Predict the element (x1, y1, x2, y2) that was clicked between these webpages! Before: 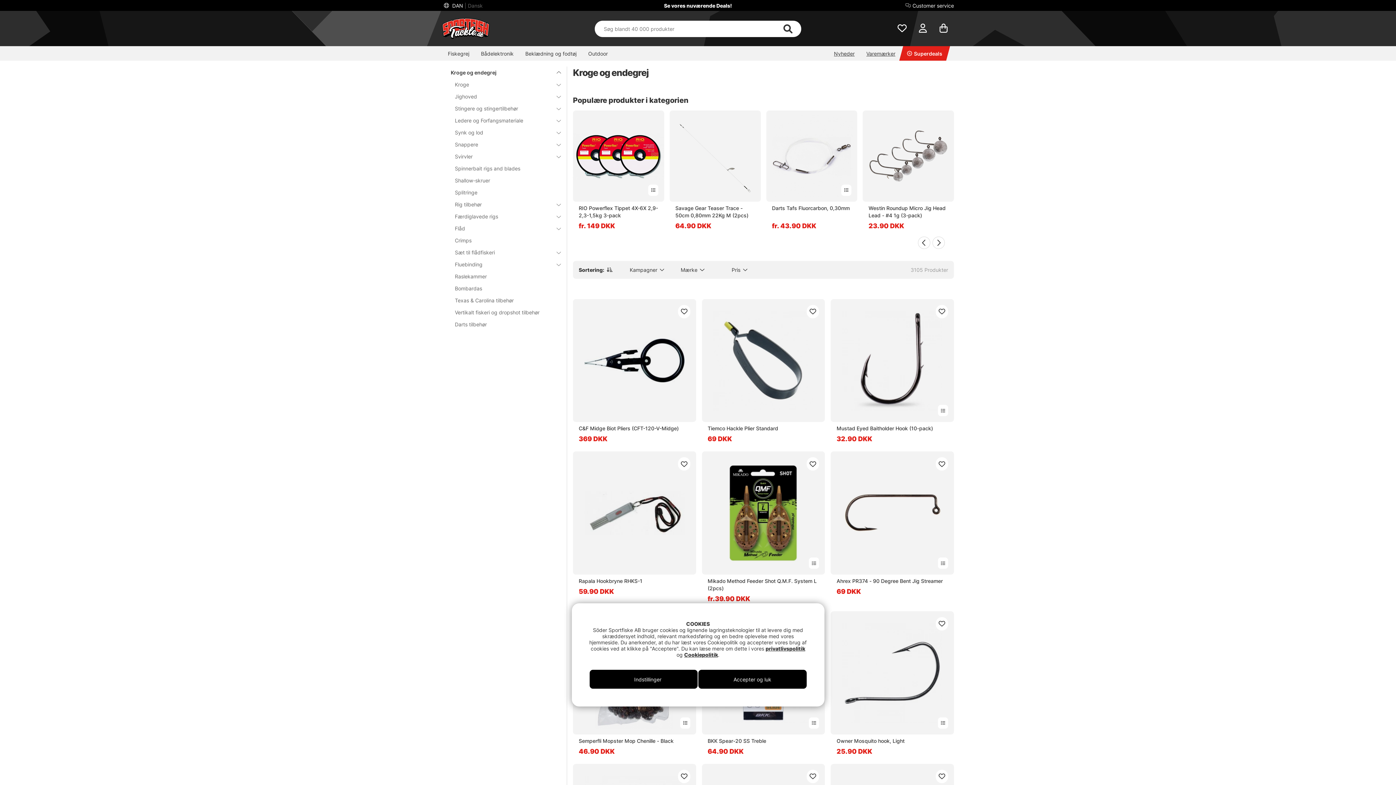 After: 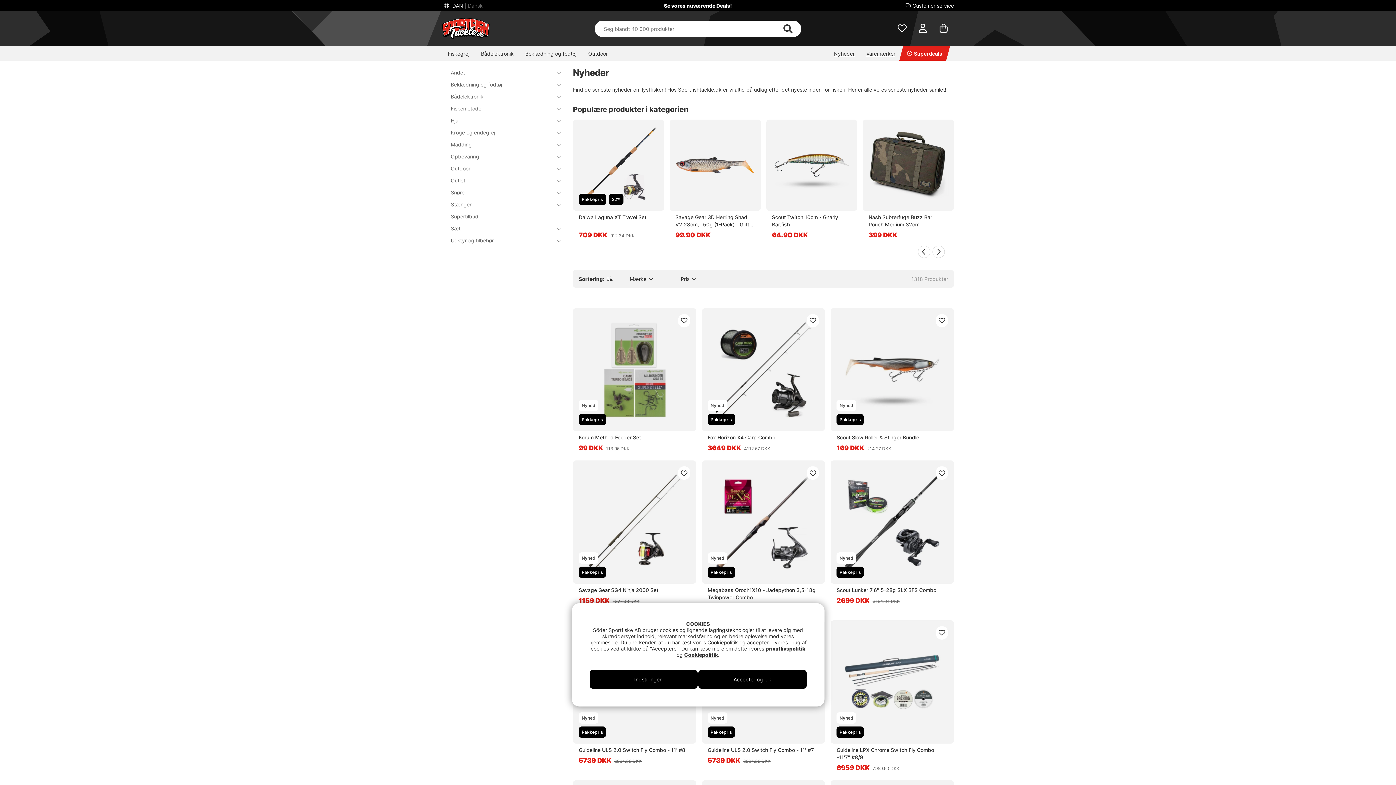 Action: label: Nyheder bbox: (828, 46, 860, 60)